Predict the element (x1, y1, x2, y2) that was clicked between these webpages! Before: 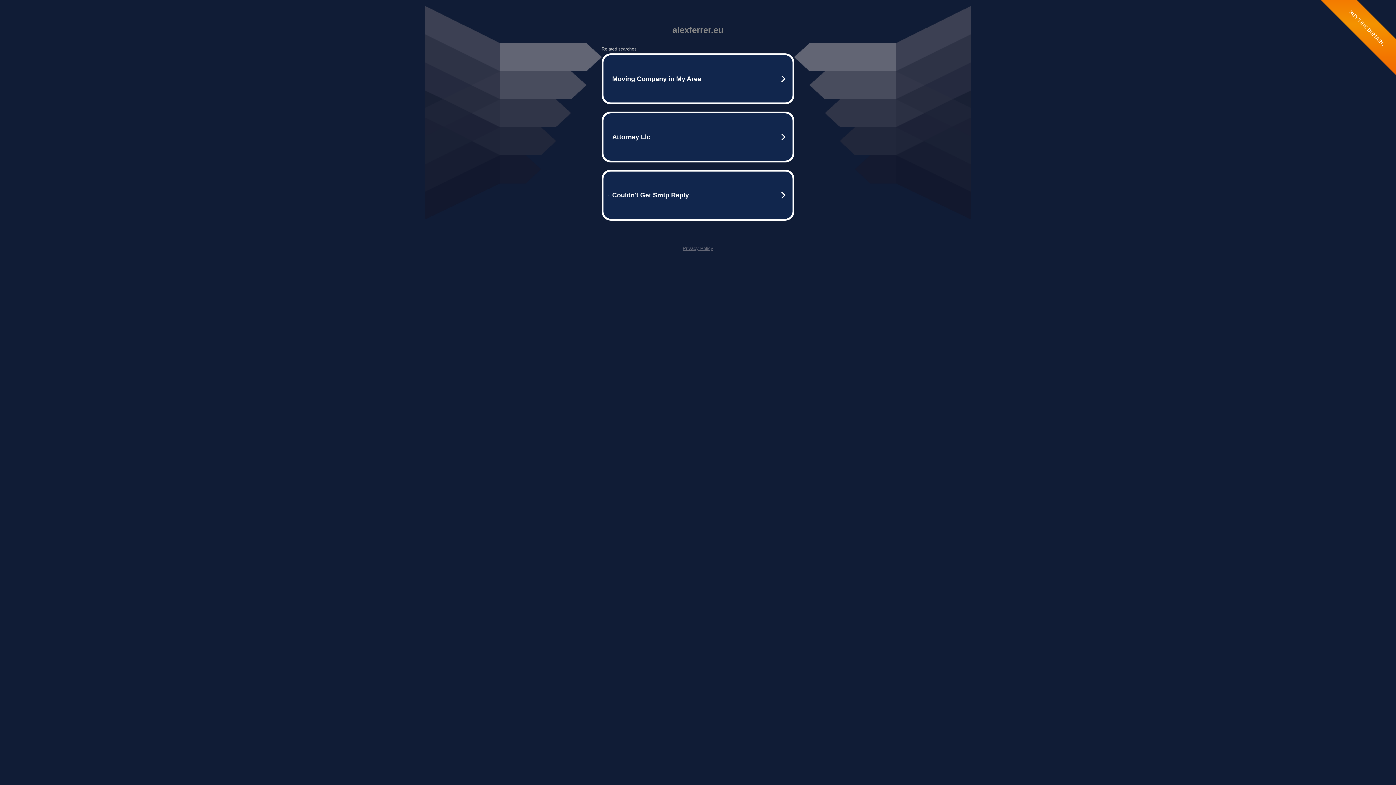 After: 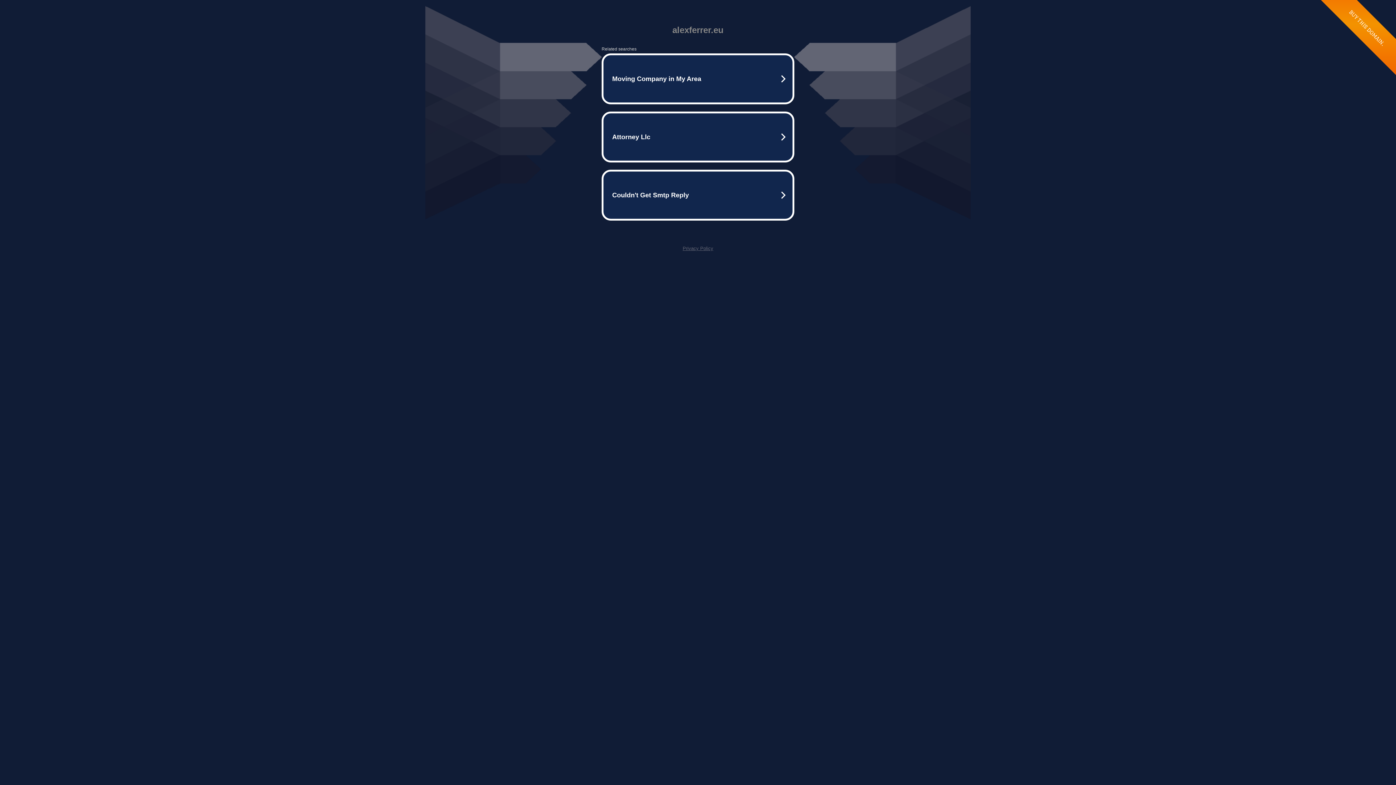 Action: label: Privacy Policy bbox: (682, 245, 713, 251)